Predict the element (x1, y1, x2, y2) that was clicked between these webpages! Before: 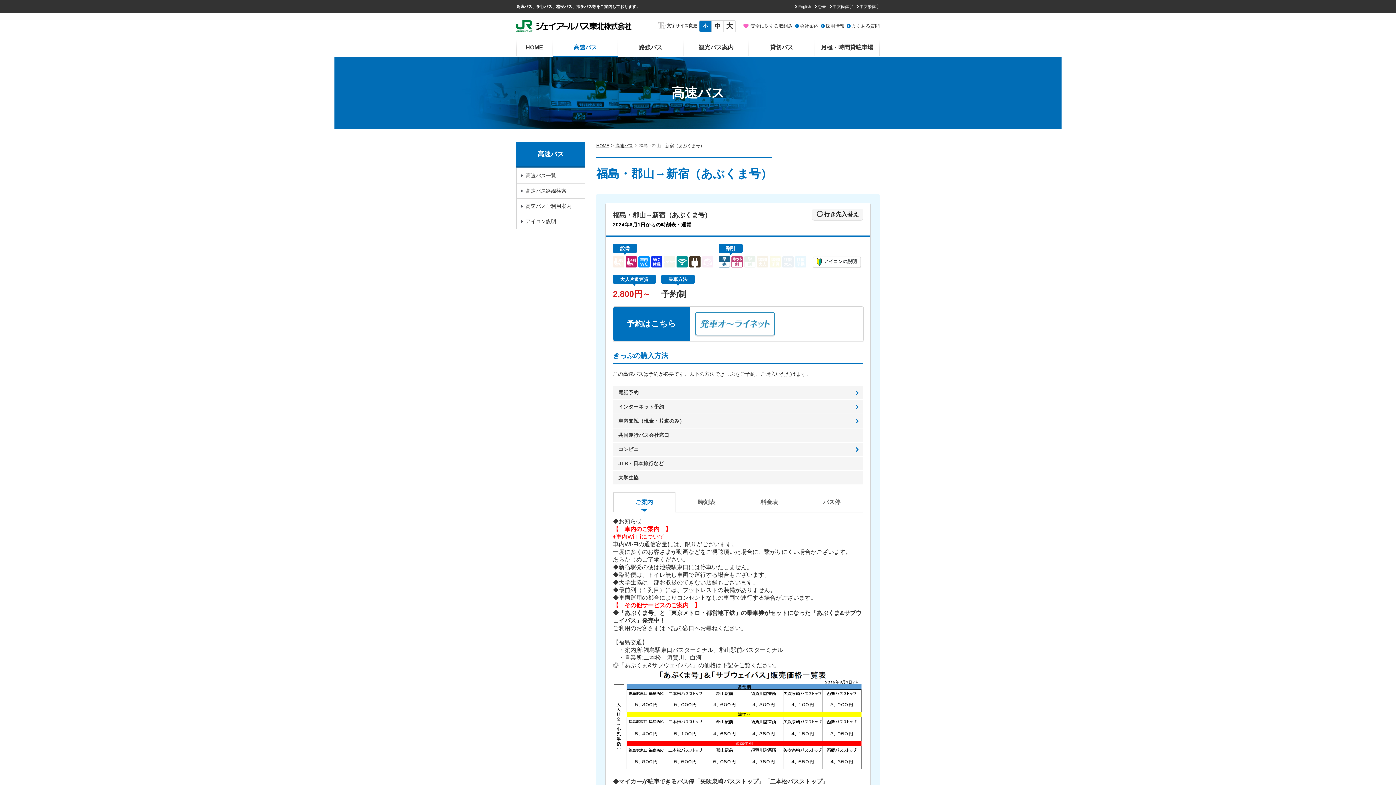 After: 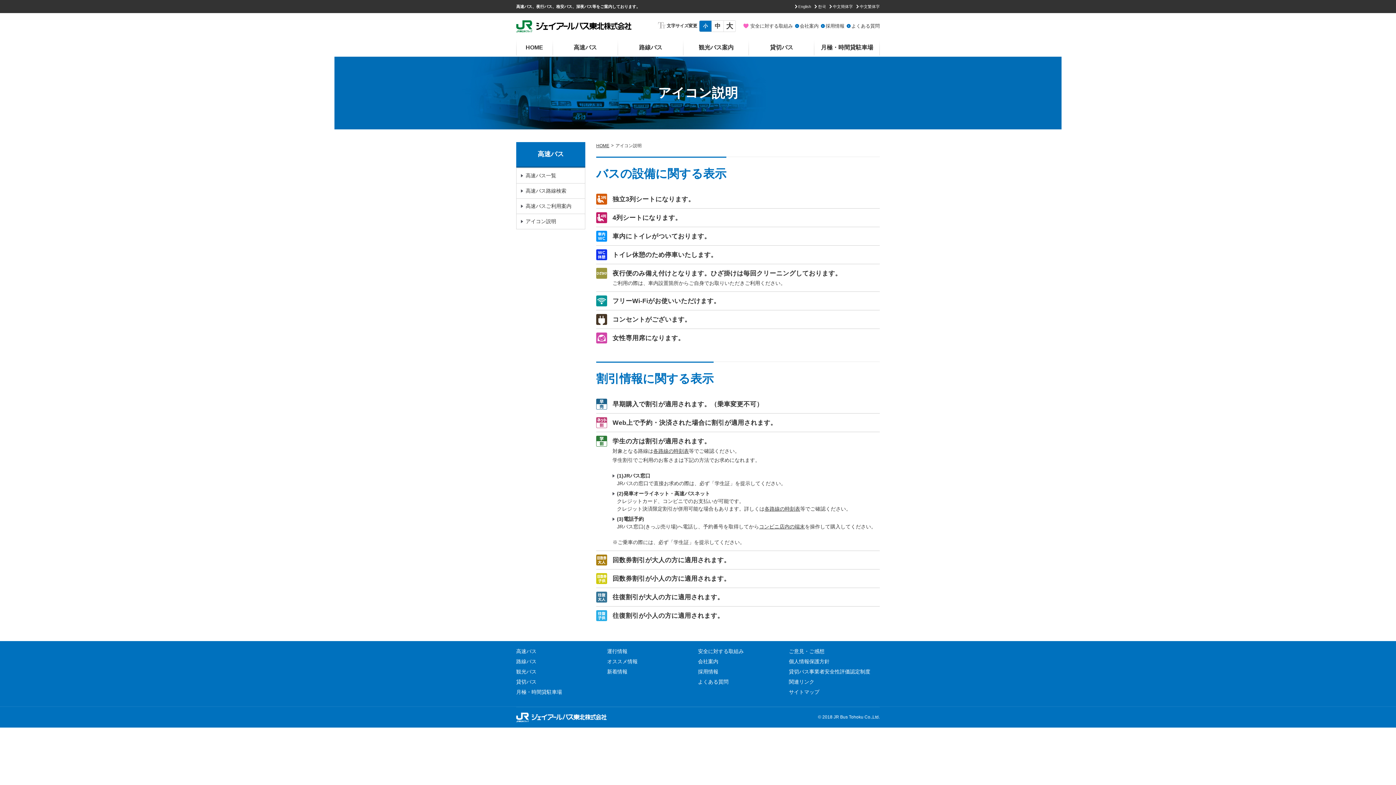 Action: label: アイコン説明 bbox: (516, 214, 585, 229)